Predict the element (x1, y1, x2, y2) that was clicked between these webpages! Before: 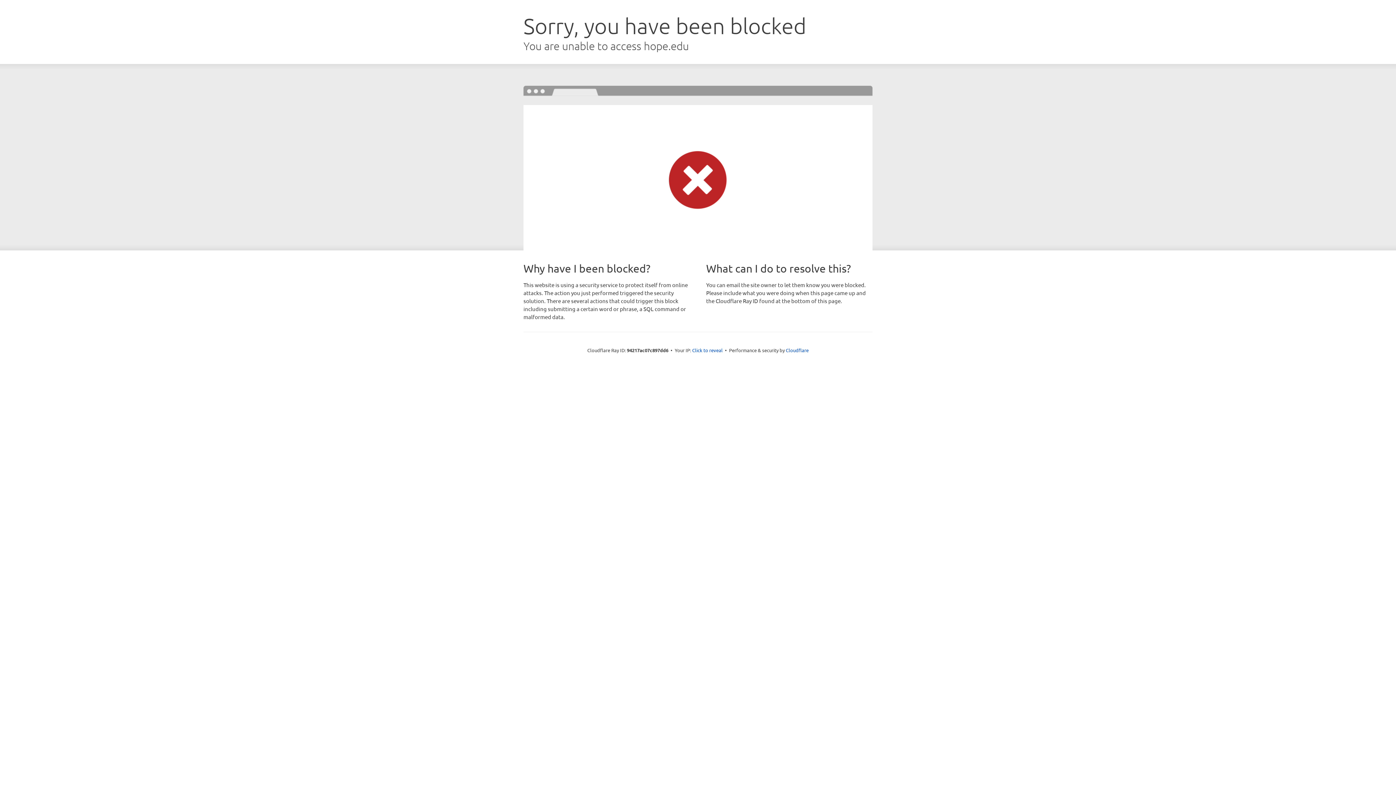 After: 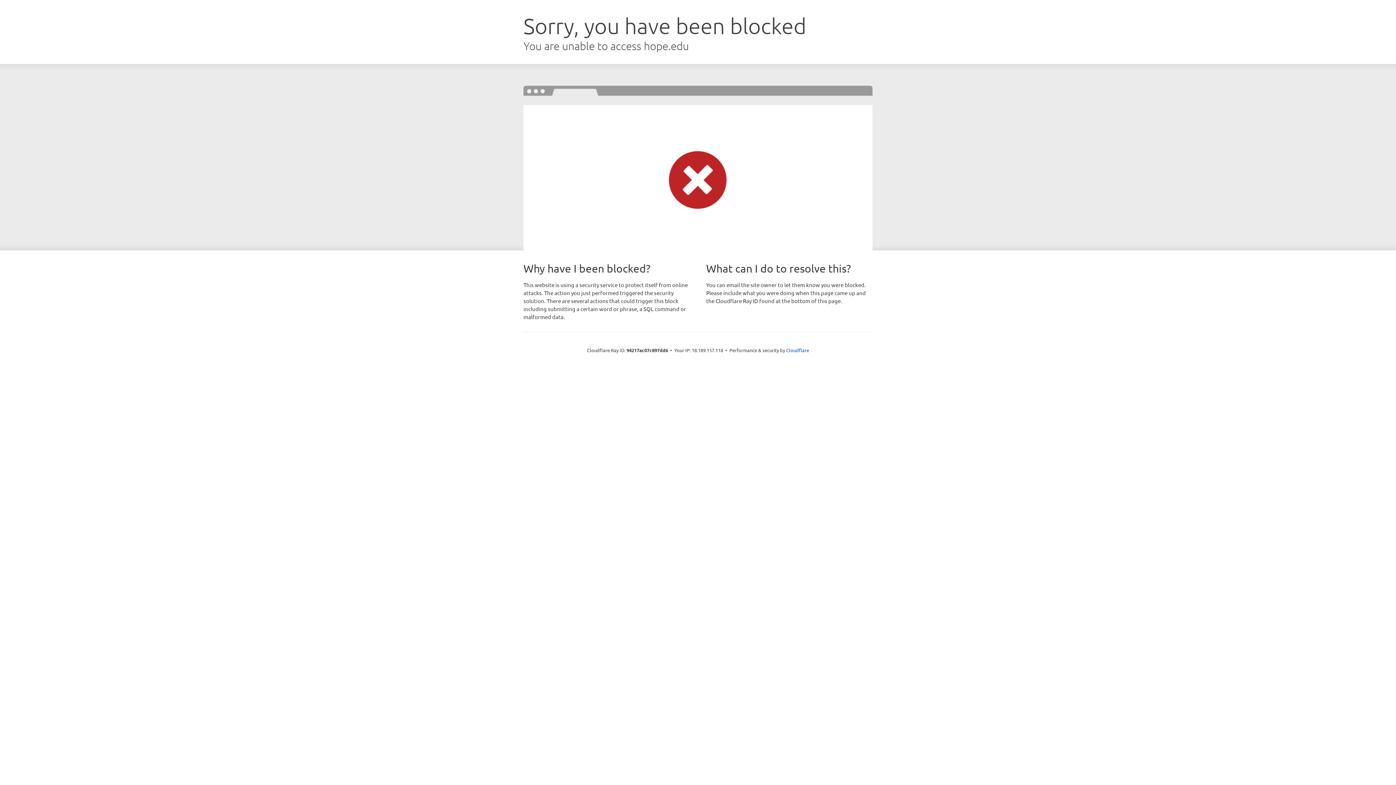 Action: bbox: (692, 346, 722, 353) label: Click to reveal